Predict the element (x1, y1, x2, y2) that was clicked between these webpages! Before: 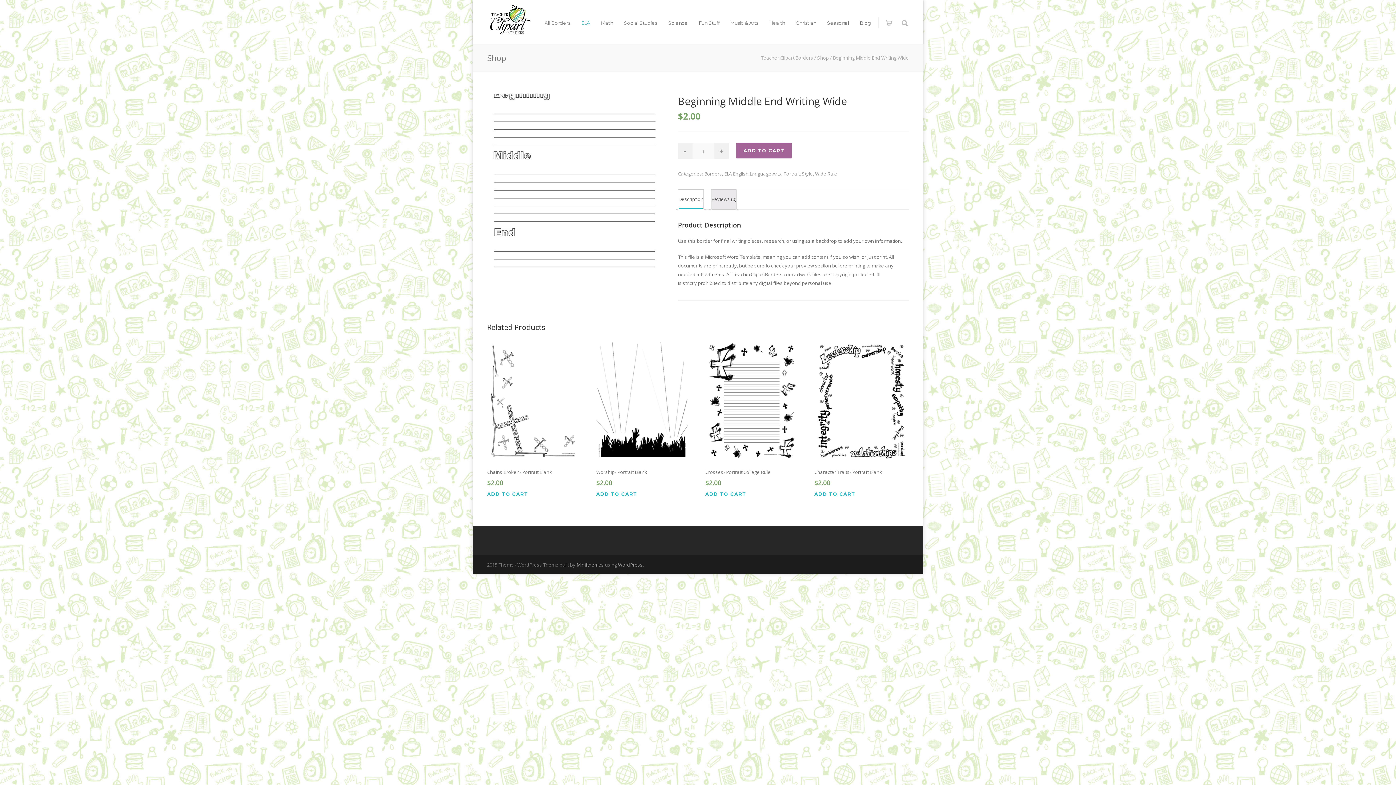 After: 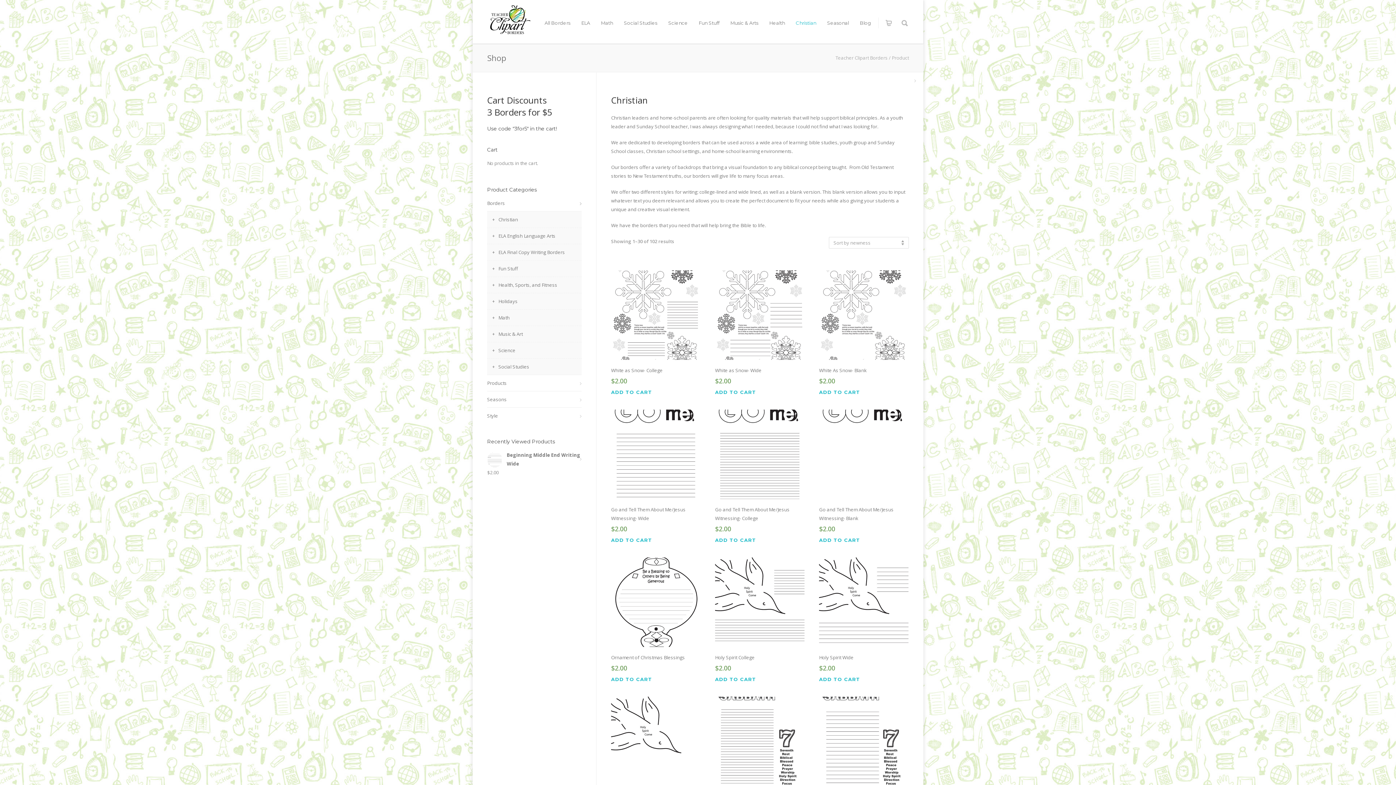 Action: label: Christian bbox: (790, 20, 821, 25)